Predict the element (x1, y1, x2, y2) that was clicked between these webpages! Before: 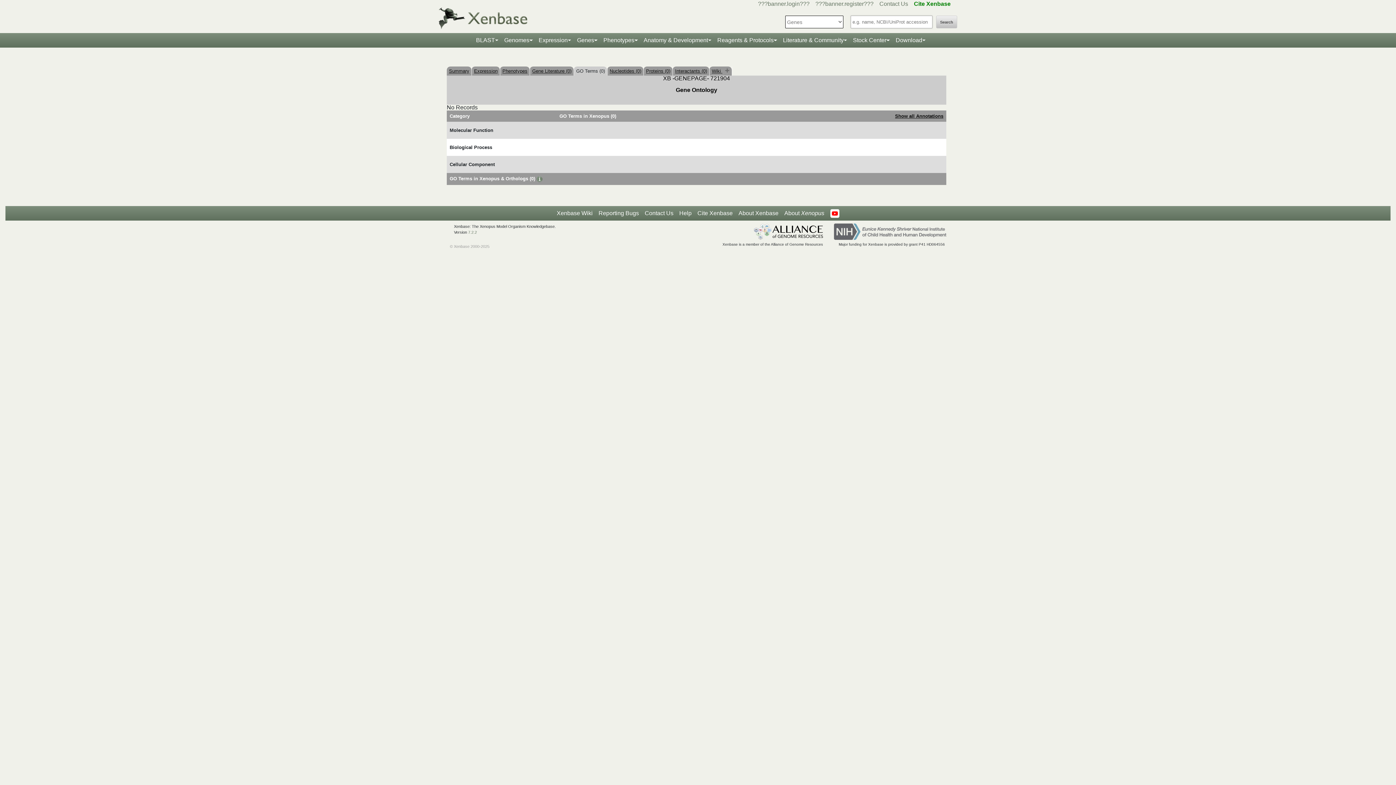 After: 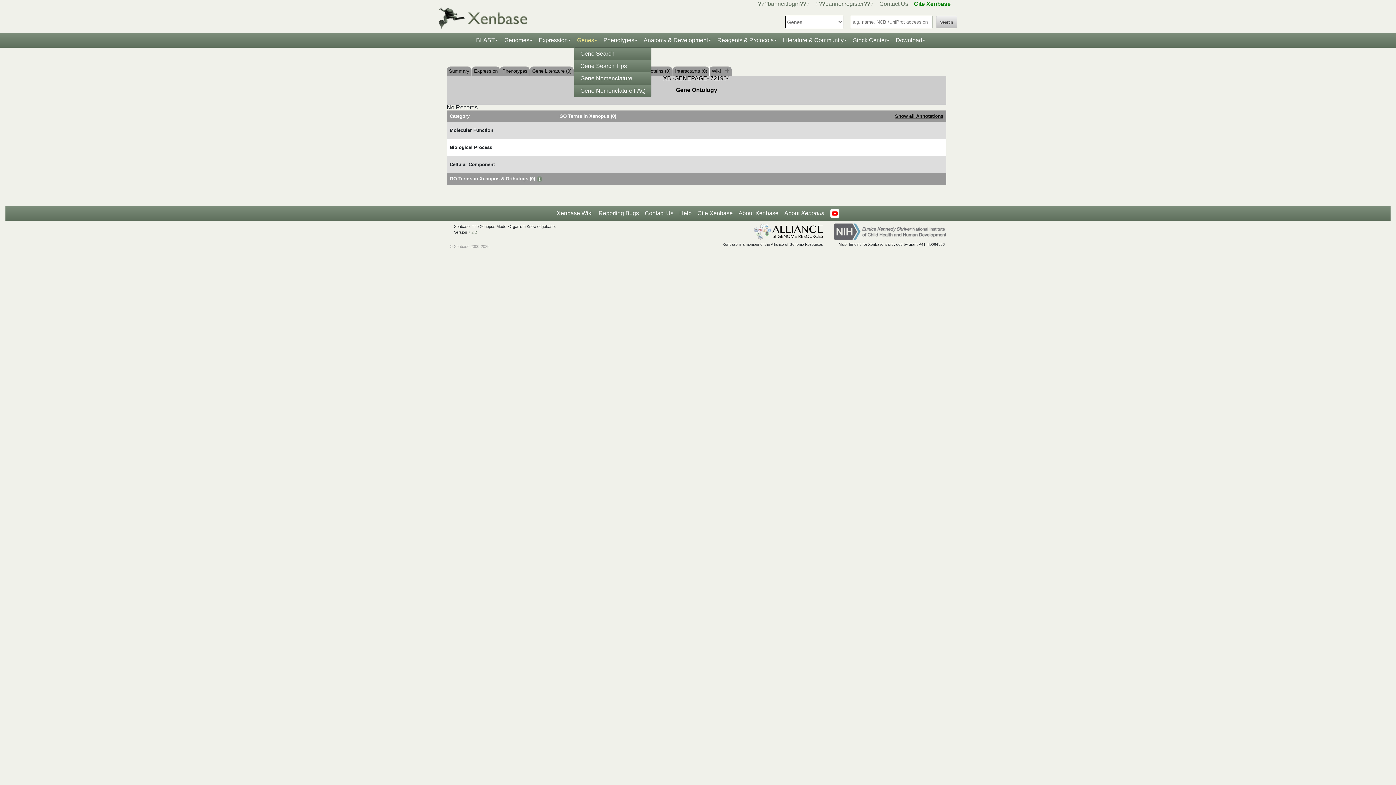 Action: label: Genes bbox: (574, 33, 600, 47)